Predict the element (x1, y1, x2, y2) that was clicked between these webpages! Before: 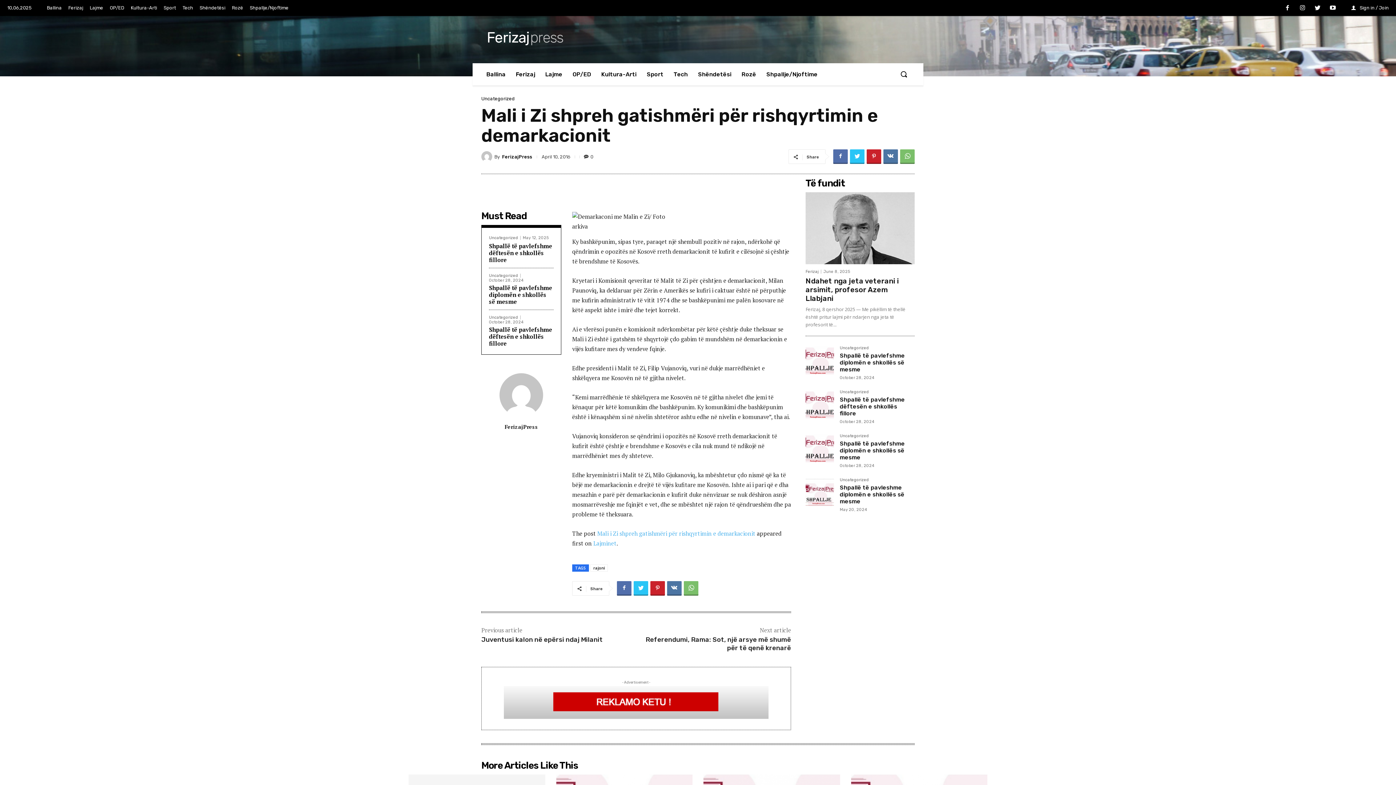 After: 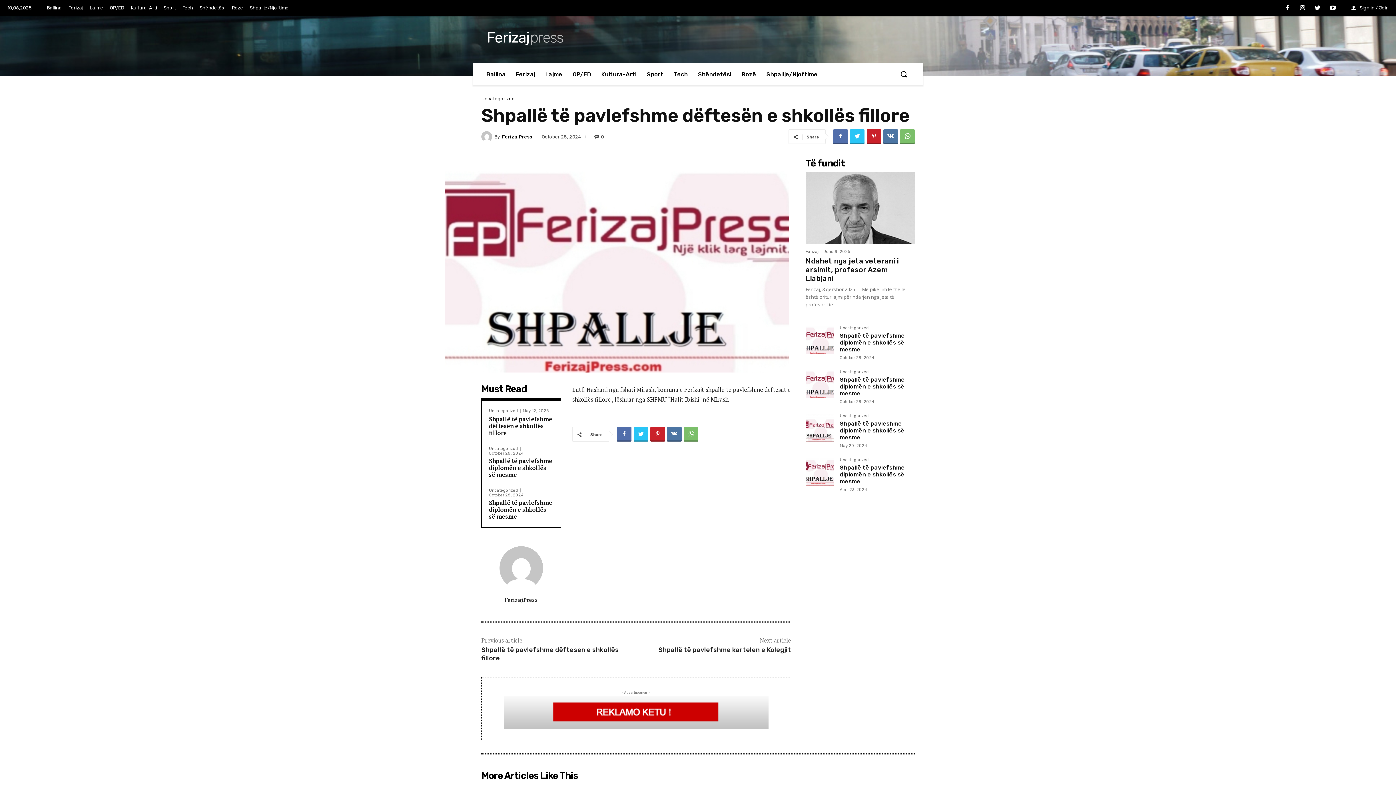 Action: bbox: (805, 390, 834, 418)